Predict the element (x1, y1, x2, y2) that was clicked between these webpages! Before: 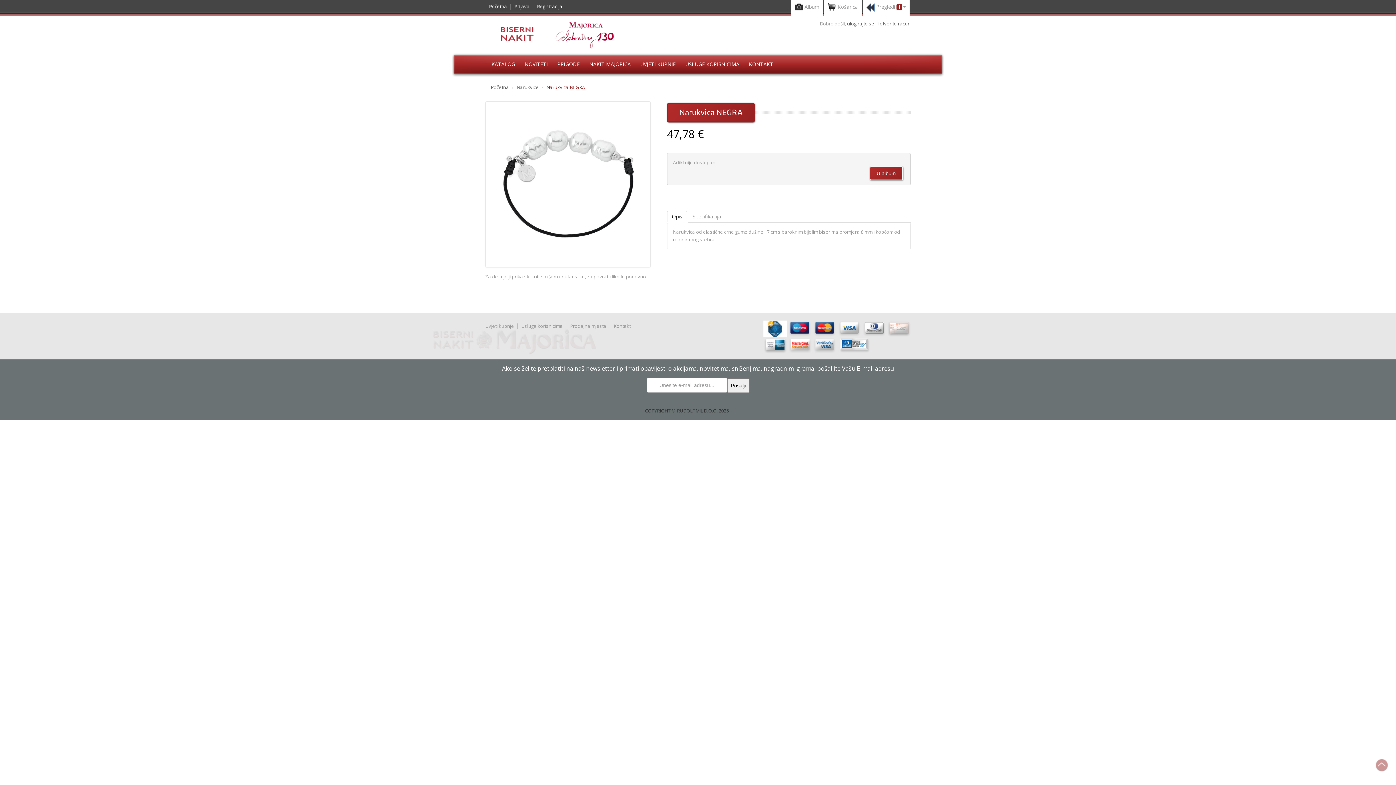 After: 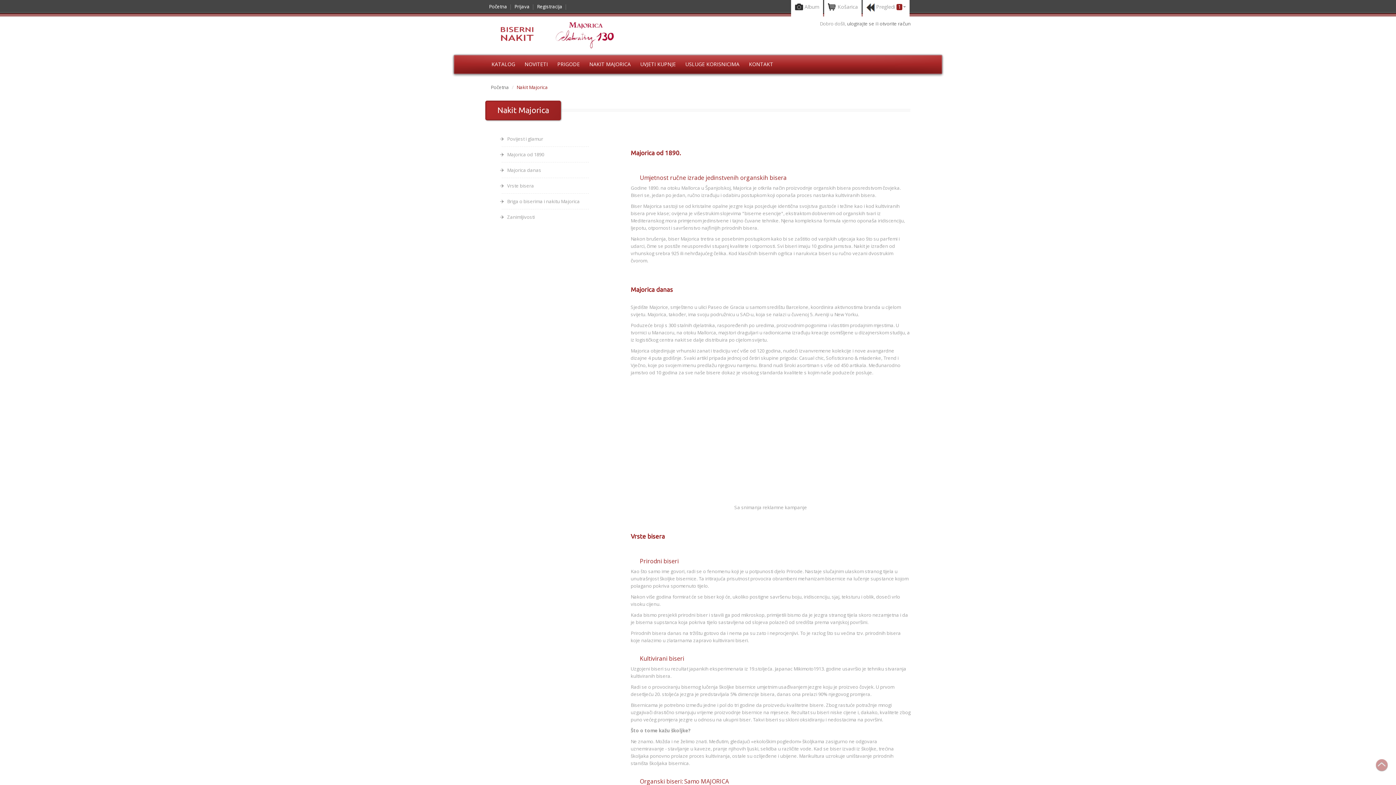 Action: bbox: (585, 58, 635, 70) label: NAKIT MAJORICA